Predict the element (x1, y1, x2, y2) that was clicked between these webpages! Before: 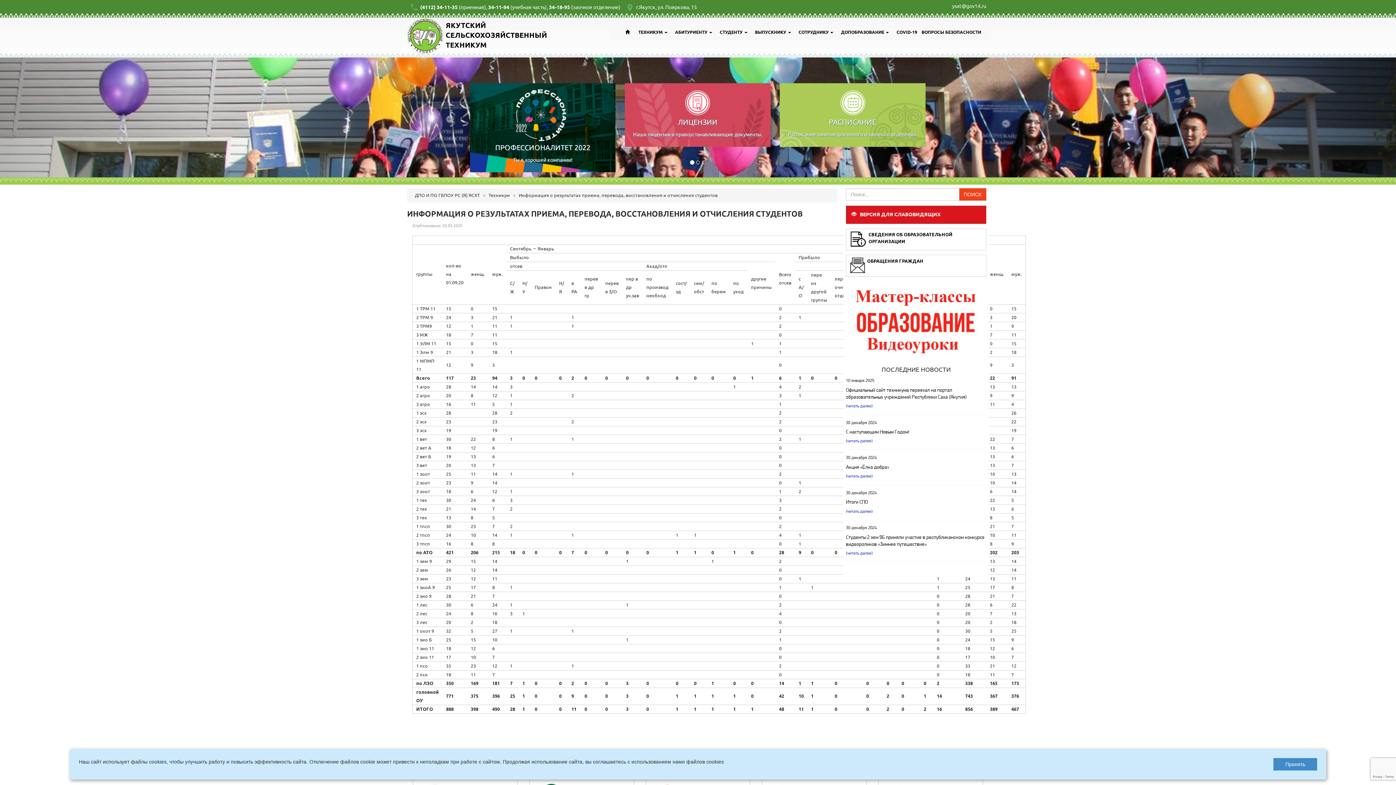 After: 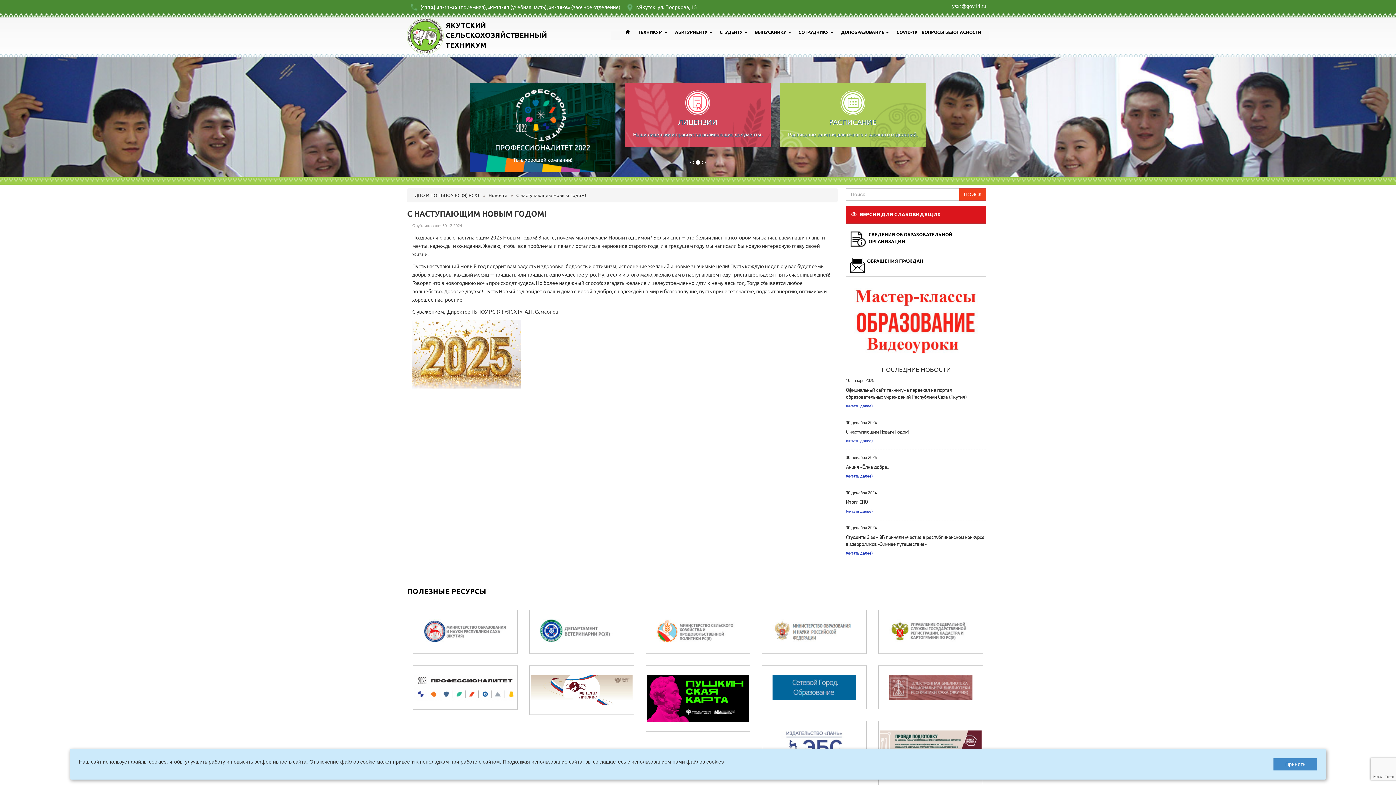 Action: label: С наступающим Новым Годом! bbox: (846, 430, 909, 434)